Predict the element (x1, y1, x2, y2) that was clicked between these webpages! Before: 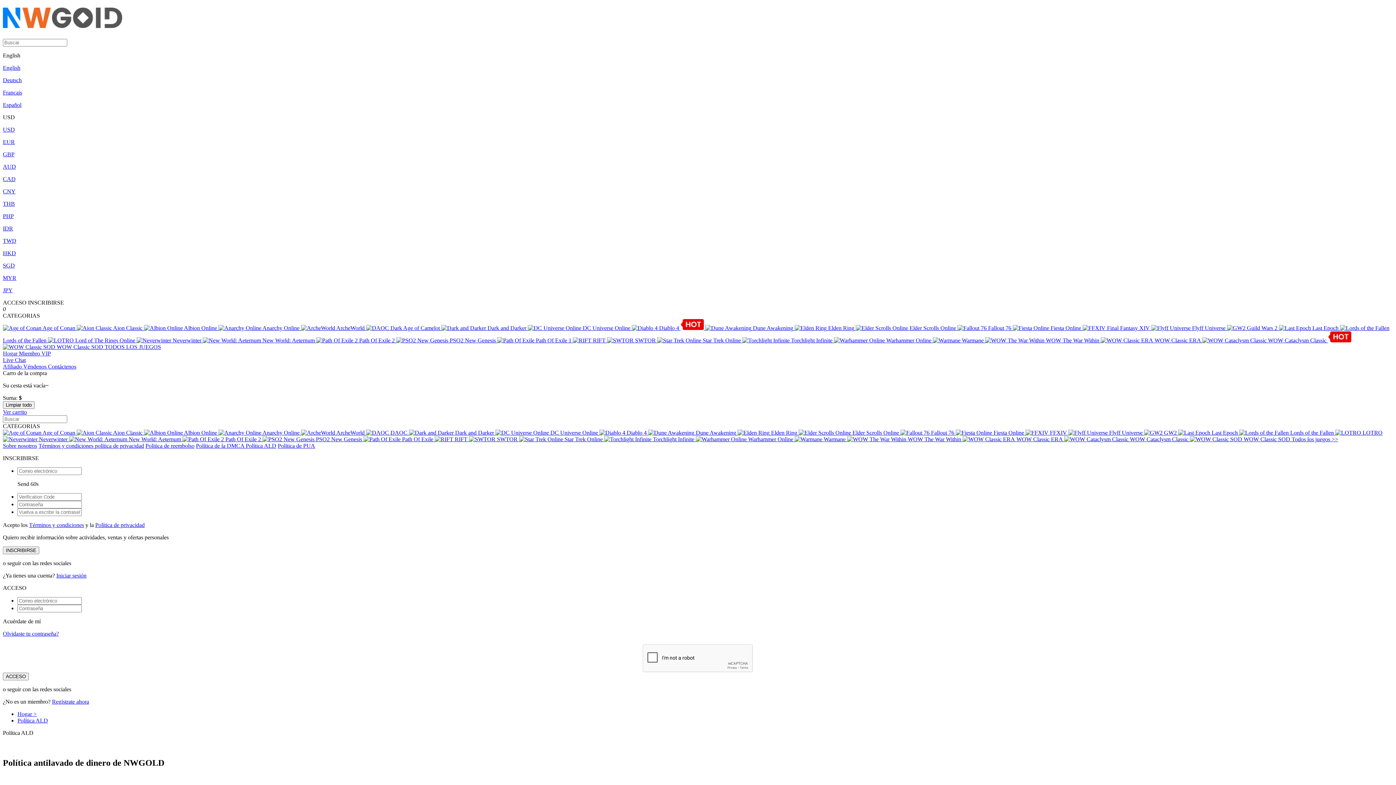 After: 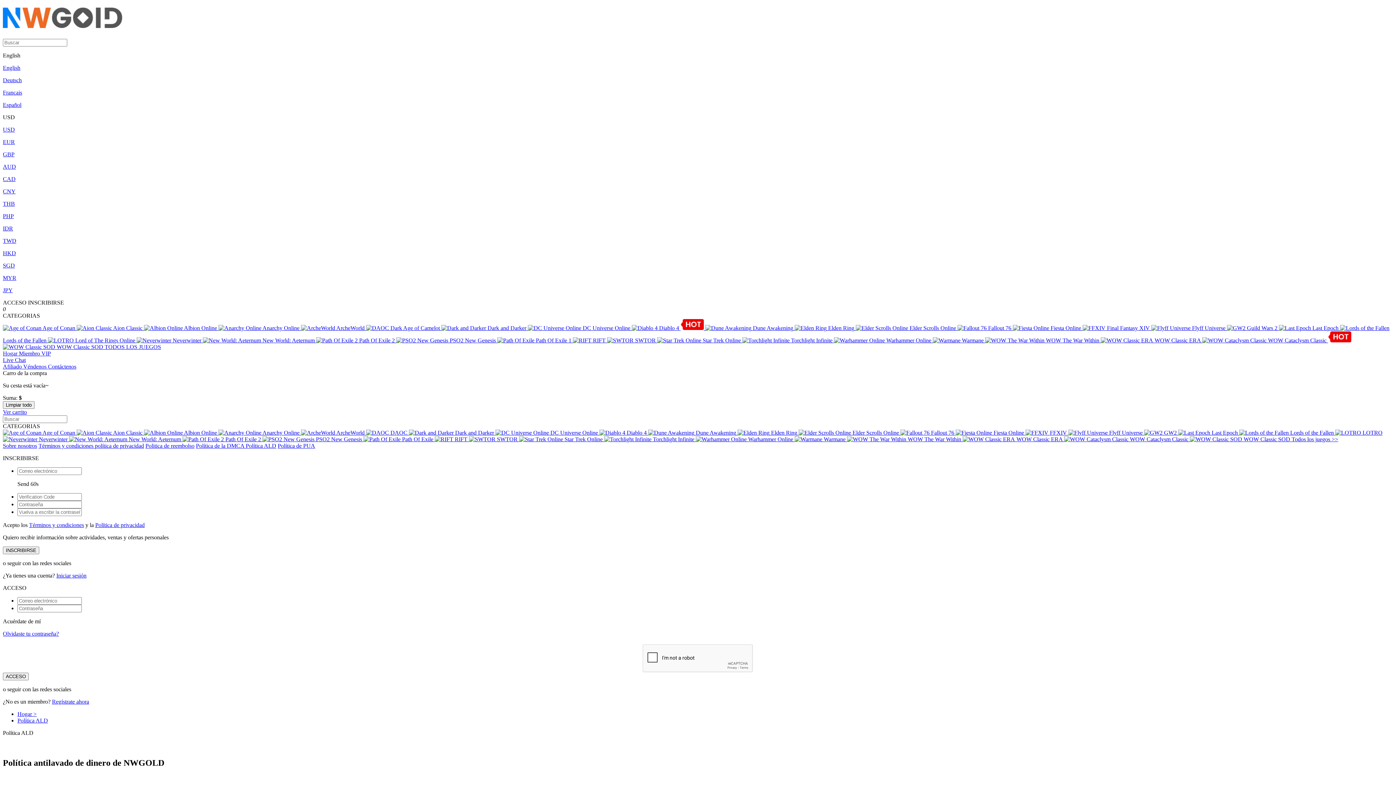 Action: bbox: (2, 64, 1393, 71) label: English